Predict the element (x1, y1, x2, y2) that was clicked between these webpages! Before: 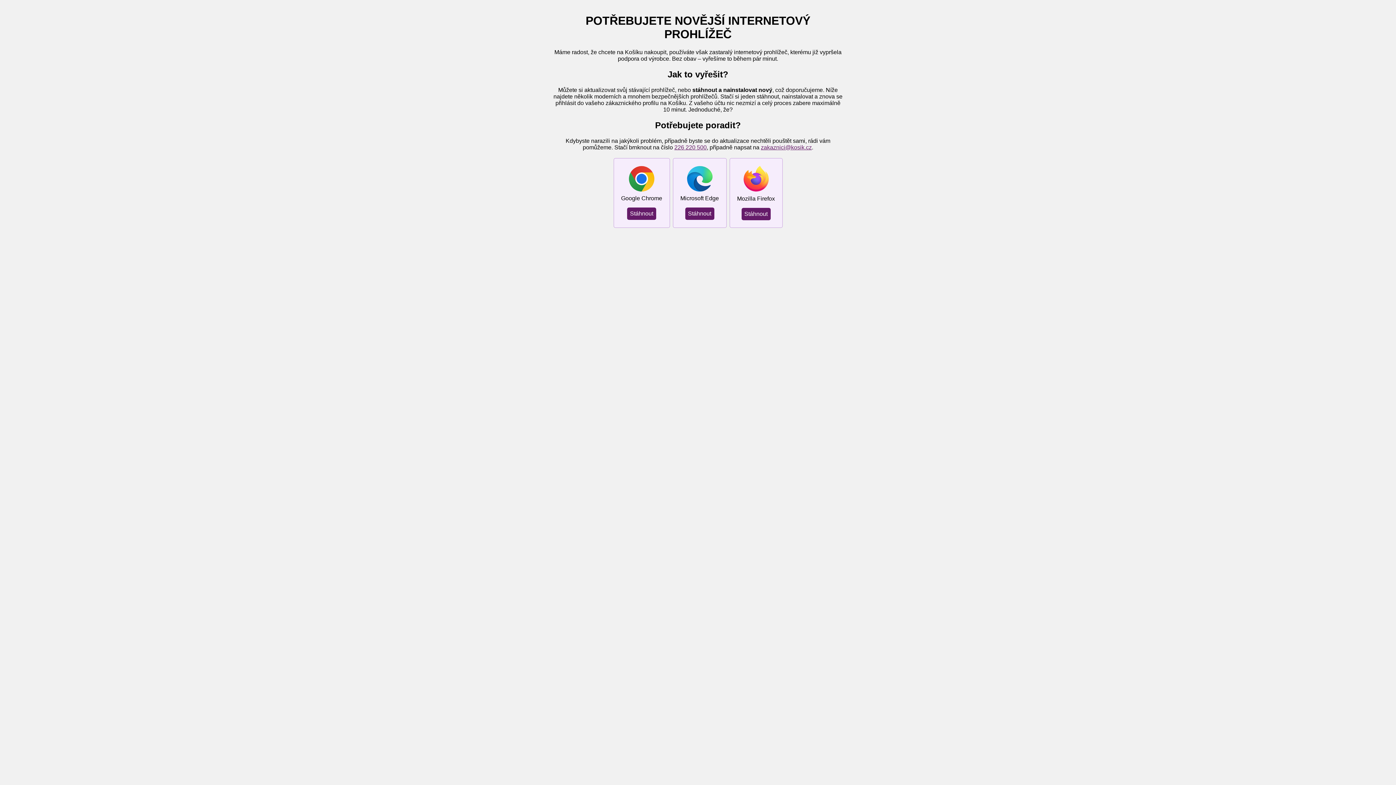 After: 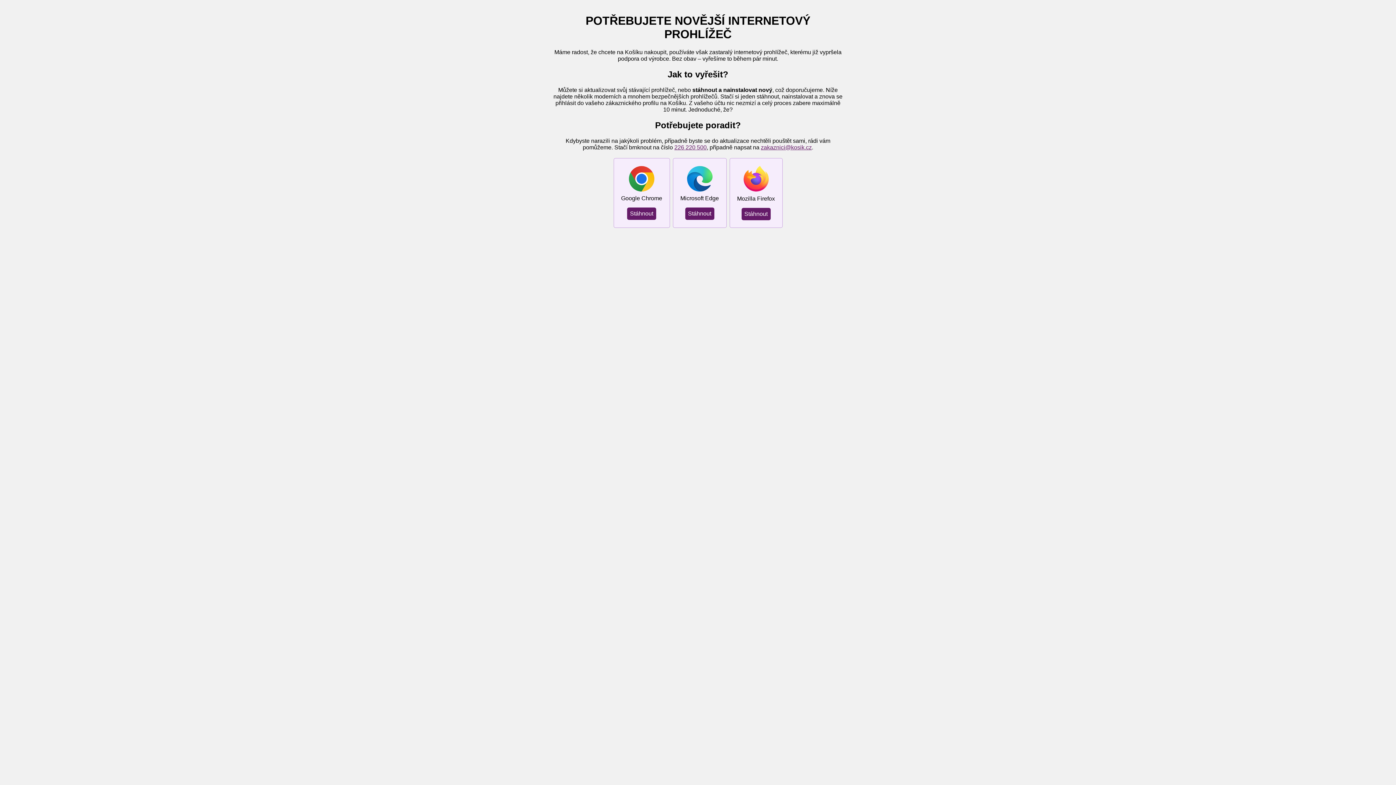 Action: bbox: (761, 144, 812, 150) label: zakaznici@kosik.cz